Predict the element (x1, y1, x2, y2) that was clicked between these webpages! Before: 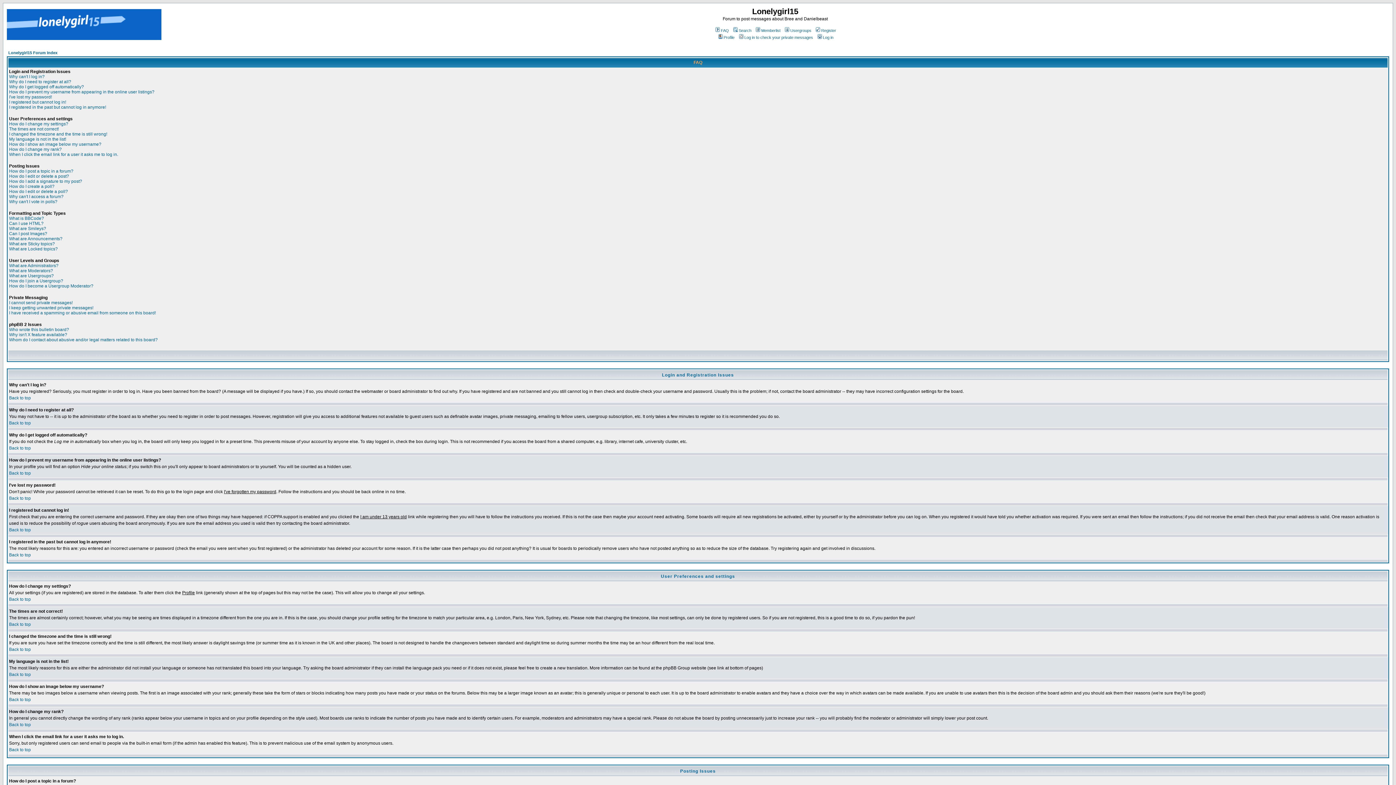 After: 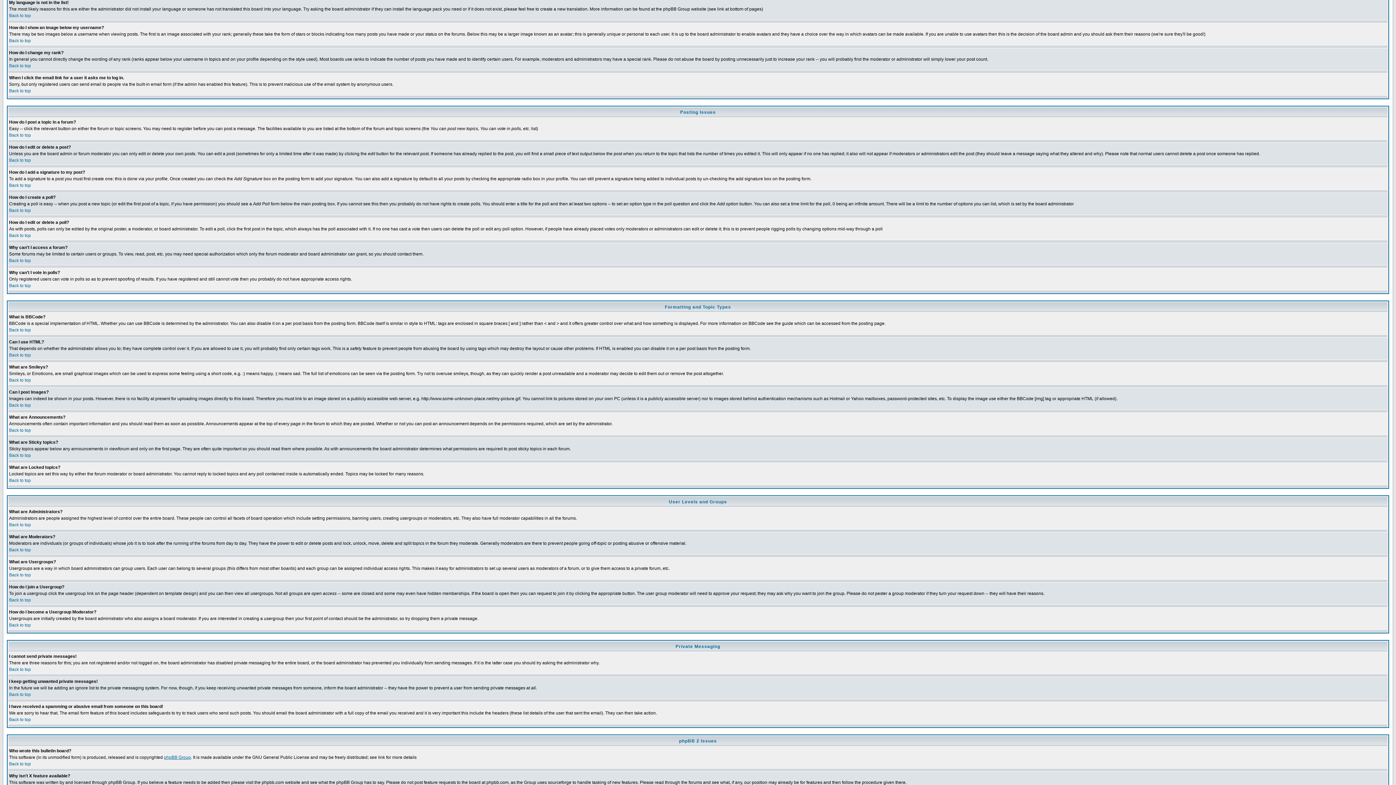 Action: label: My language is not in the list! bbox: (9, 136, 66, 141)